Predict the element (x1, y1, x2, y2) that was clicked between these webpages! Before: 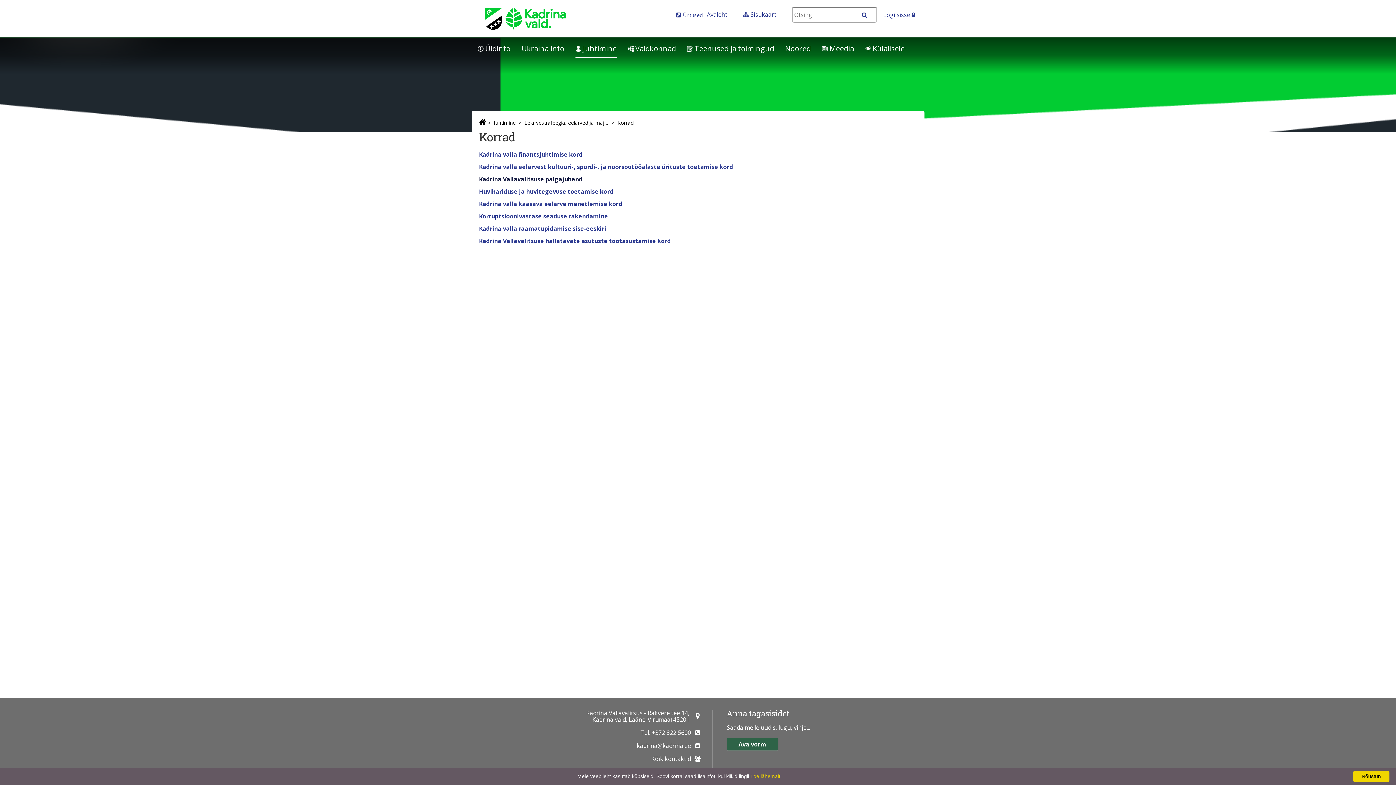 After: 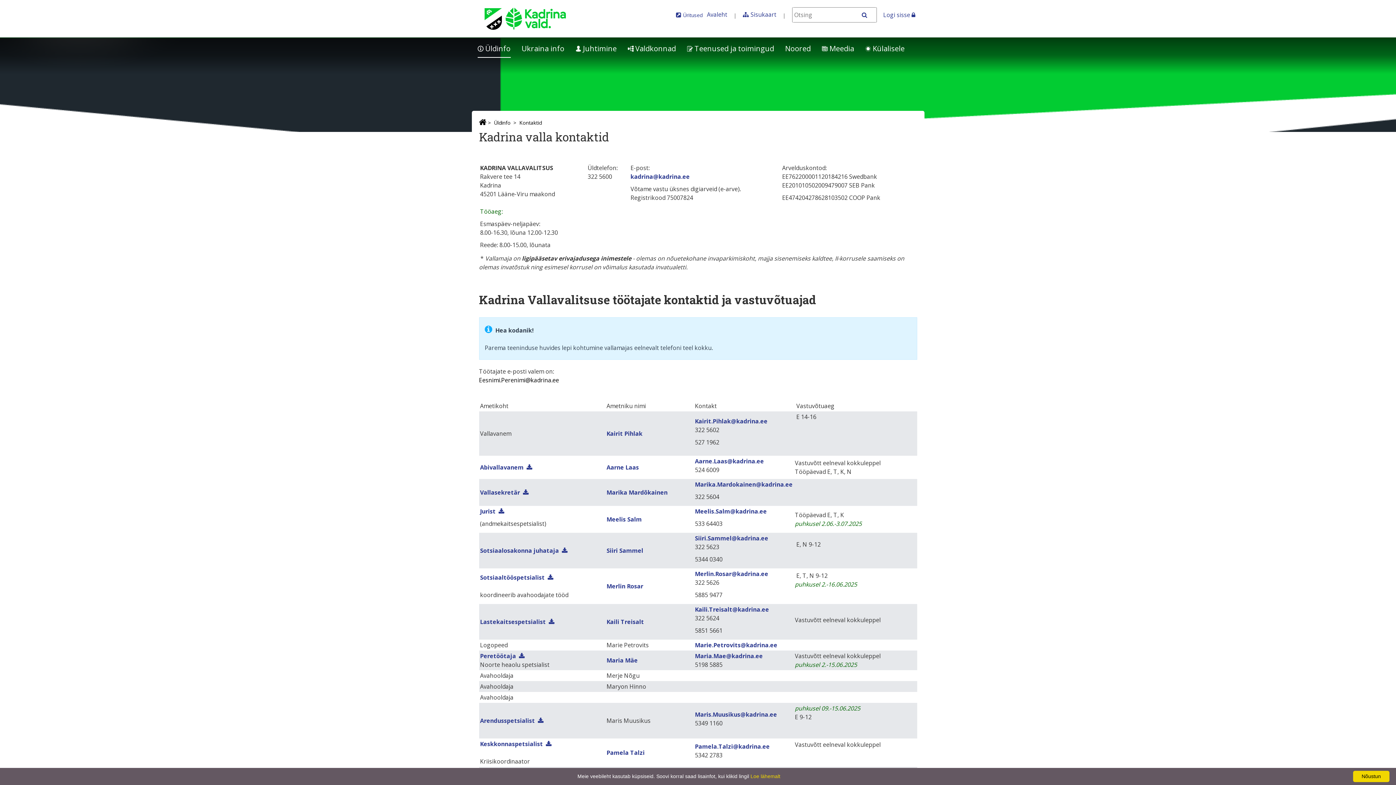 Action: label: Kõik kontaktid bbox: (651, 755, 691, 763)